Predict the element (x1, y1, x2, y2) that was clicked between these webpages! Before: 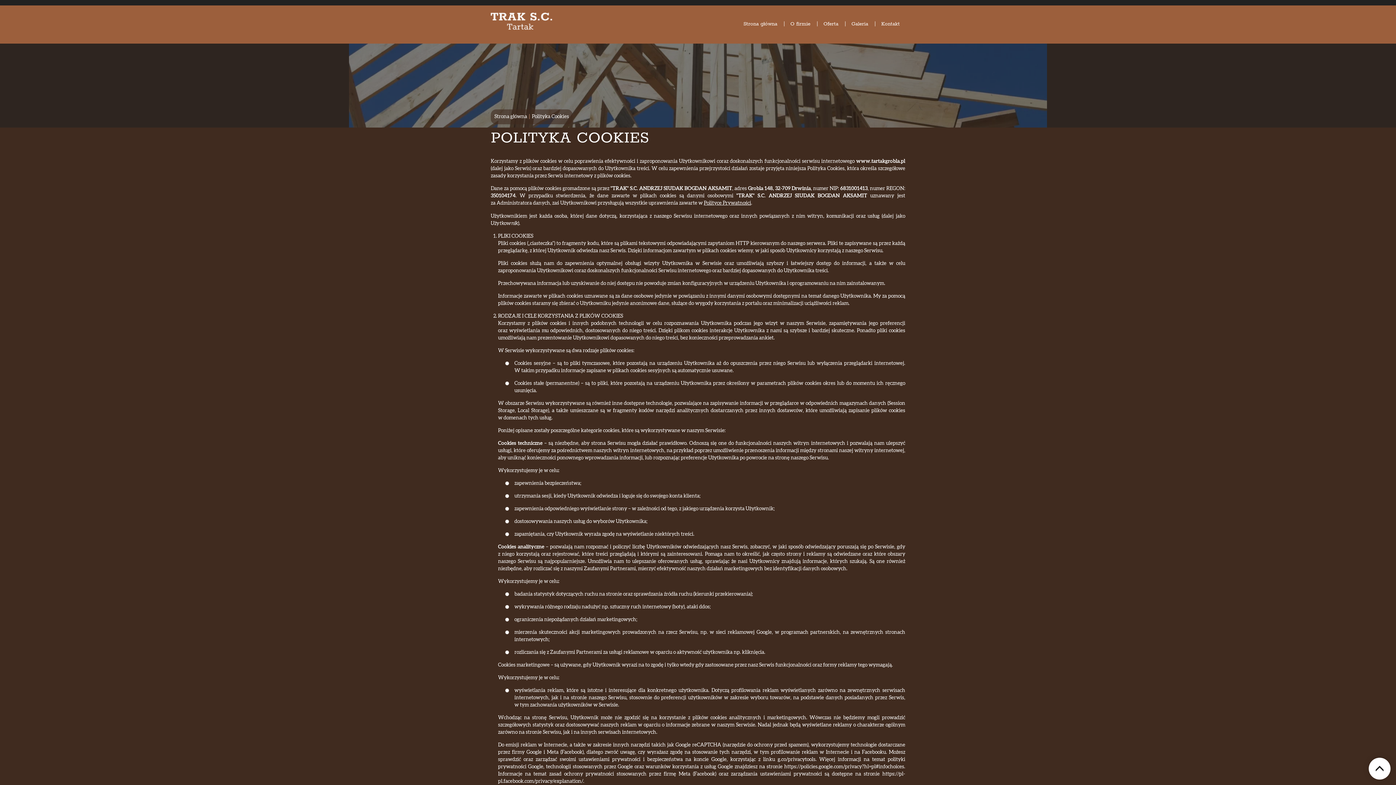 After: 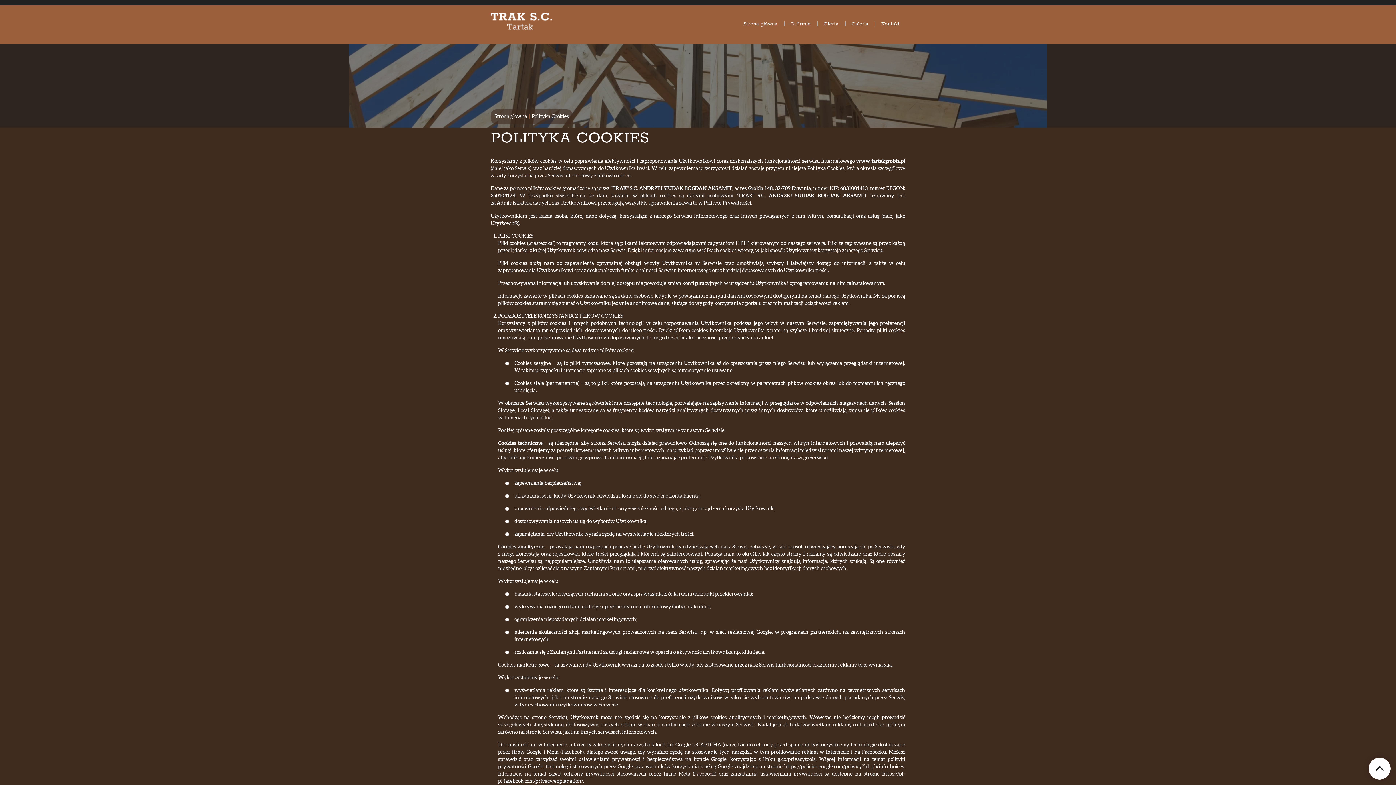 Action: label: Polityce Prywatności bbox: (704, 200, 751, 205)